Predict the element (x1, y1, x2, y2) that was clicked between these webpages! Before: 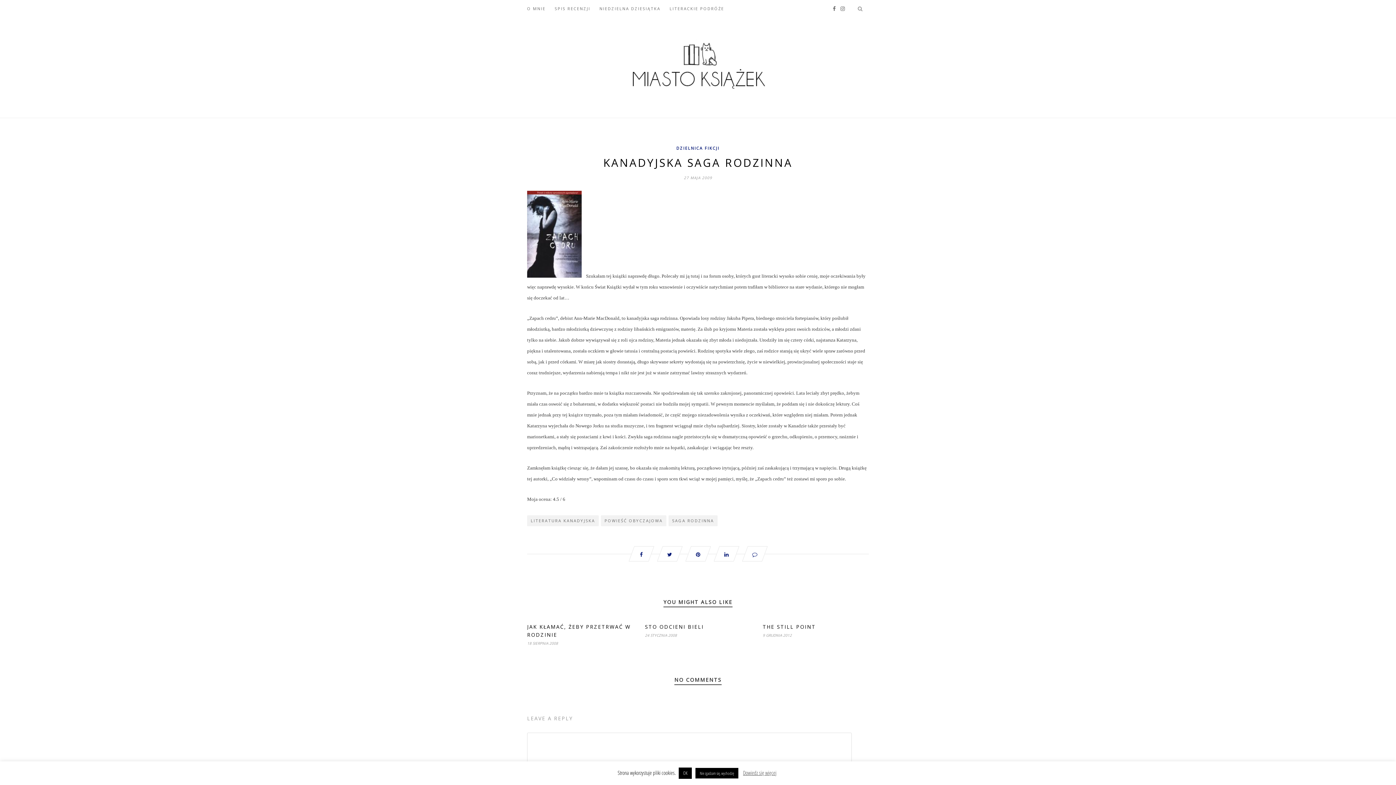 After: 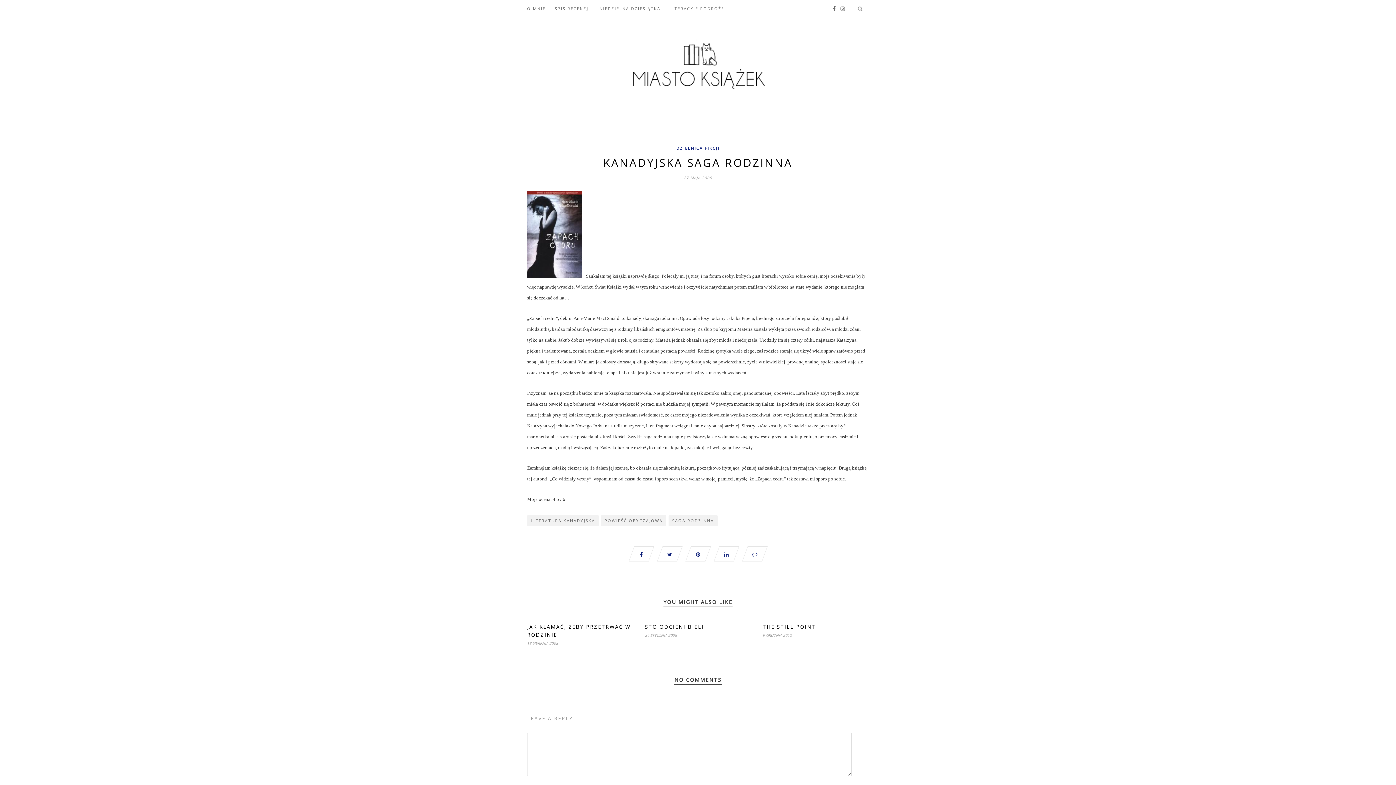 Action: bbox: (695, 768, 738, 778) label: Nie zgadzam się, wychodzę